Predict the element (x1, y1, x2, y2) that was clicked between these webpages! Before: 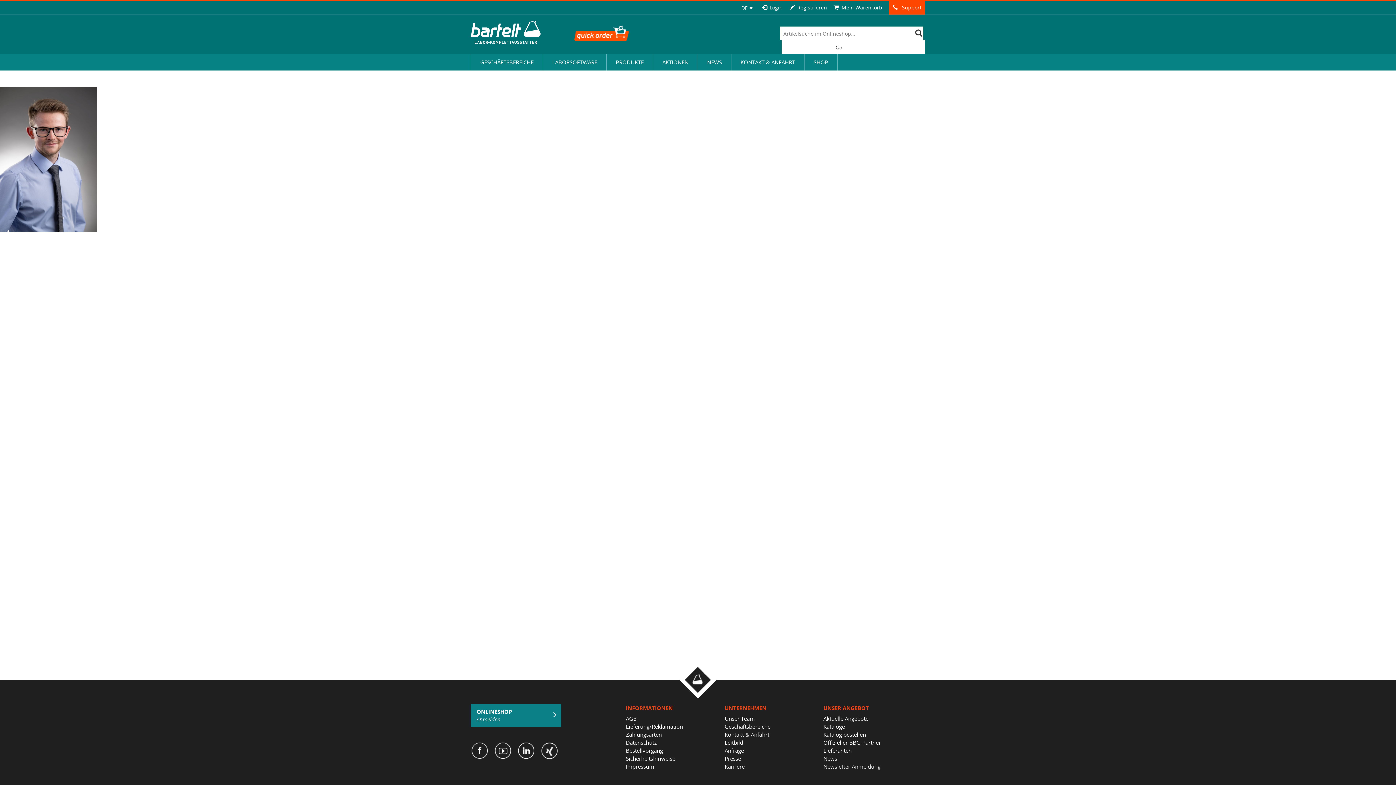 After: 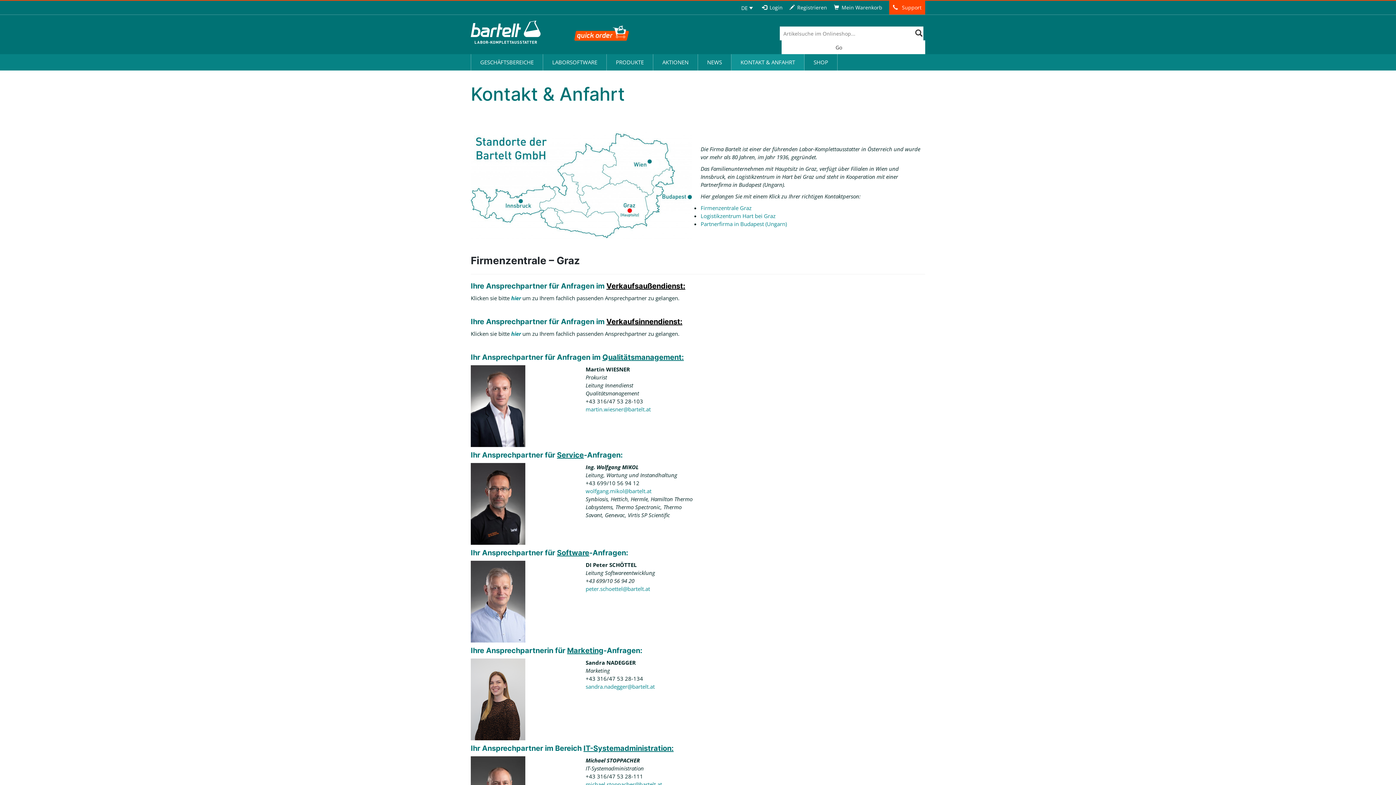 Action: label: Kontakt & Anfahrt bbox: (724, 731, 769, 738)